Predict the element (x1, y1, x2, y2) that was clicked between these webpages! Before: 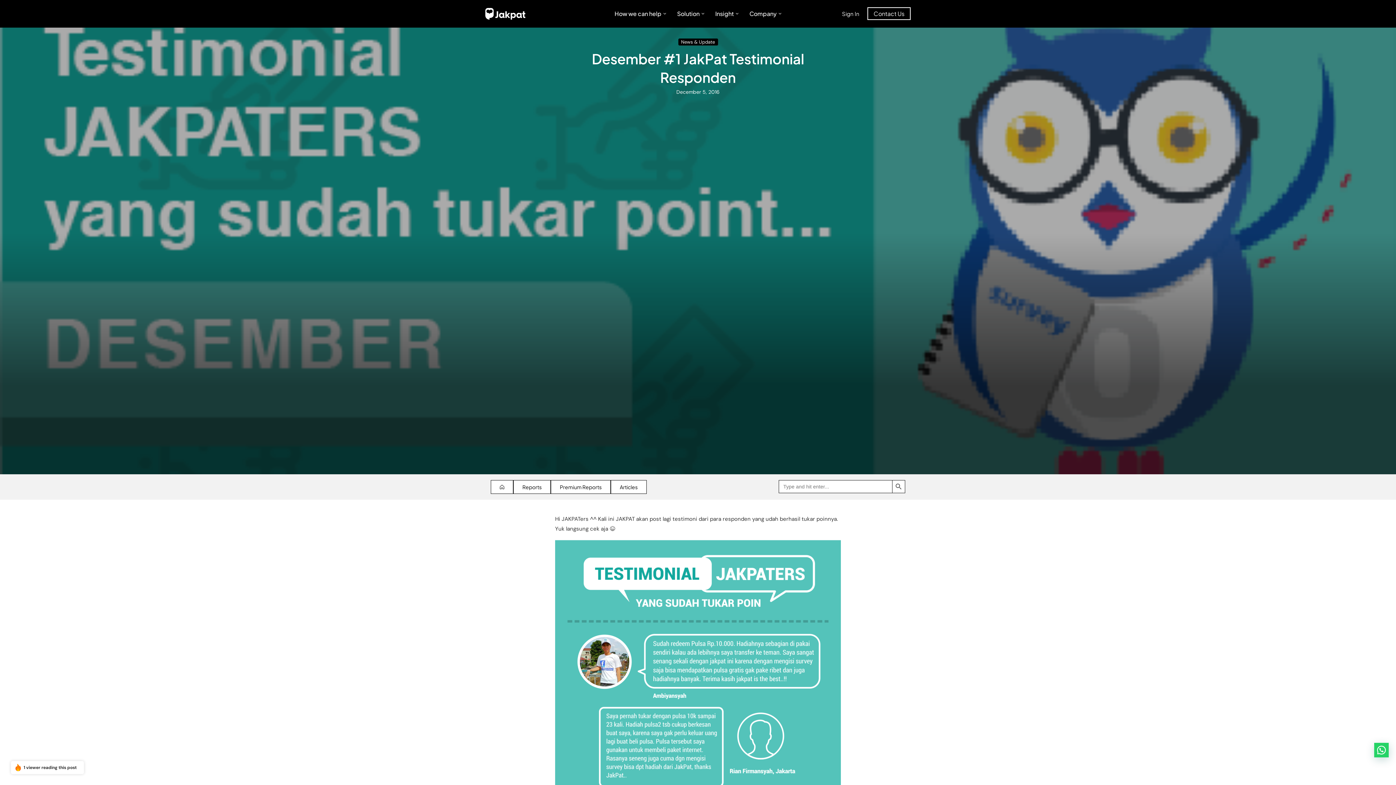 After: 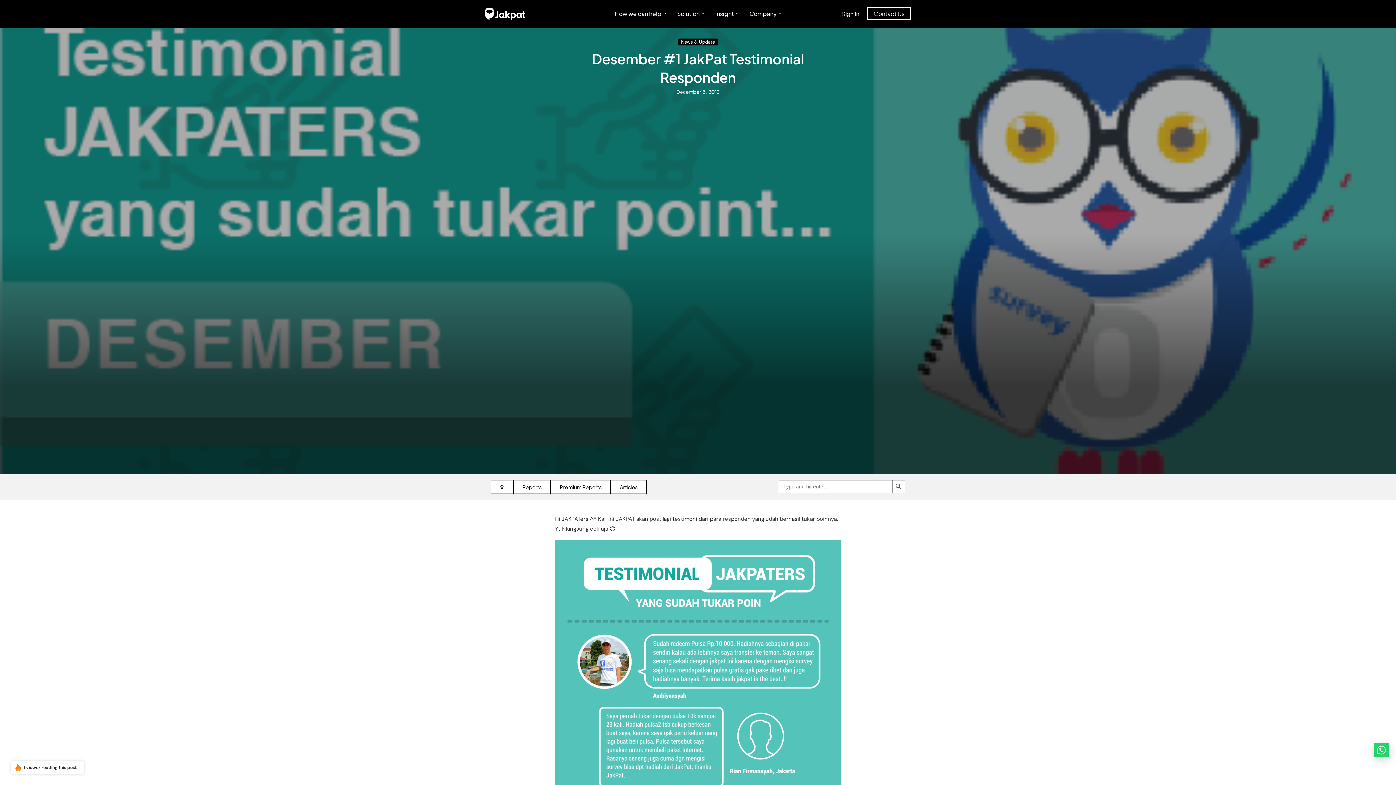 Action: bbox: (837, 7, 864, 19) label: Sign In